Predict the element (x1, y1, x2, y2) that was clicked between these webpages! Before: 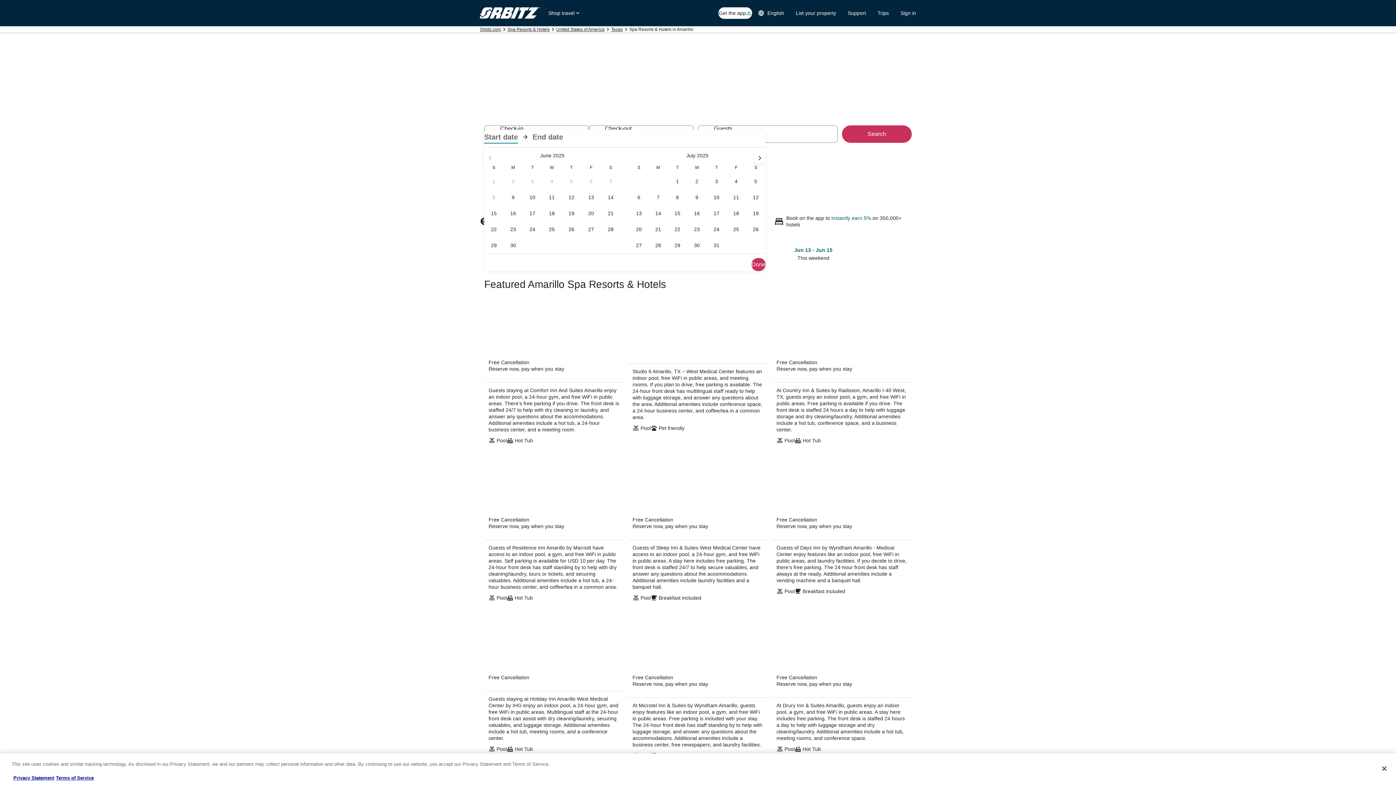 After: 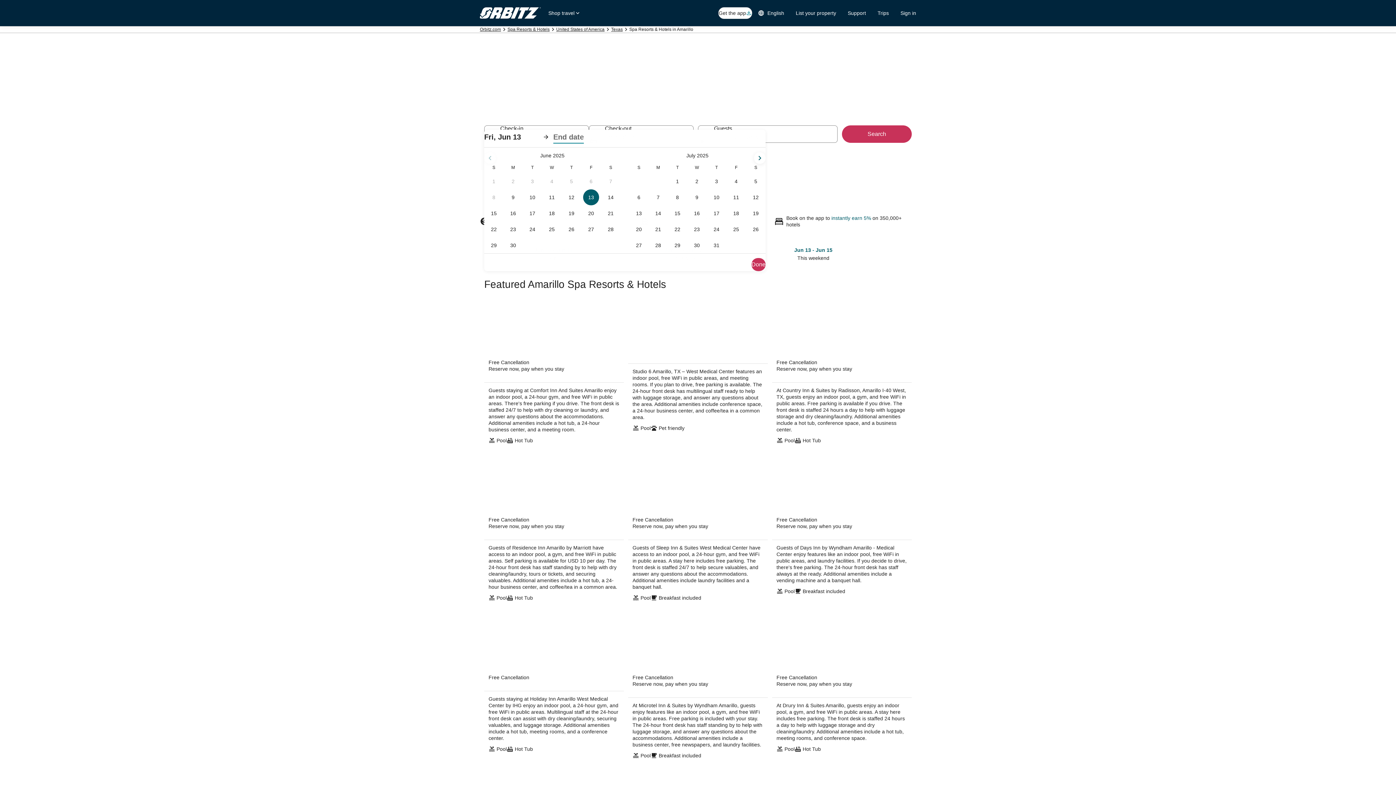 Action: label: Jun 13, 2025 bbox: (581, 189, 601, 205)